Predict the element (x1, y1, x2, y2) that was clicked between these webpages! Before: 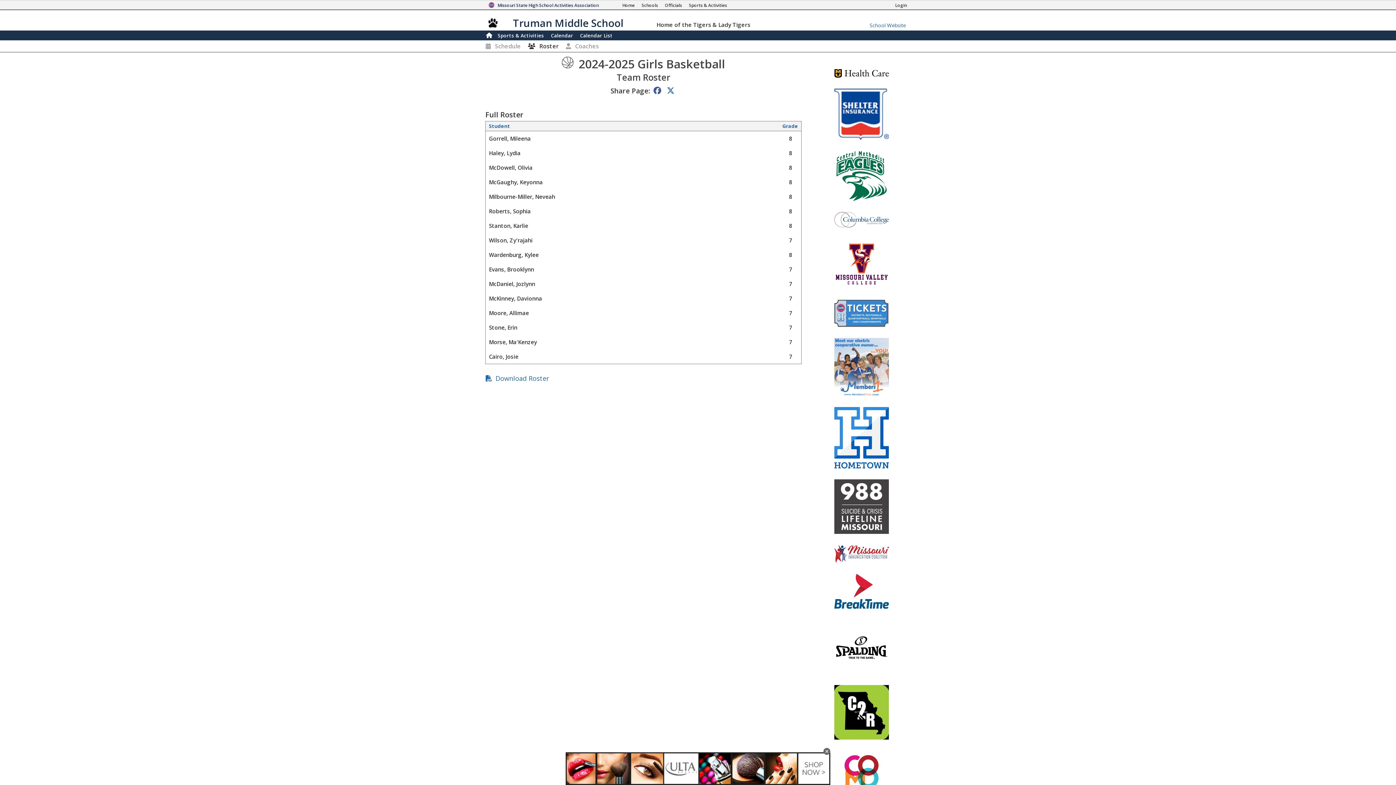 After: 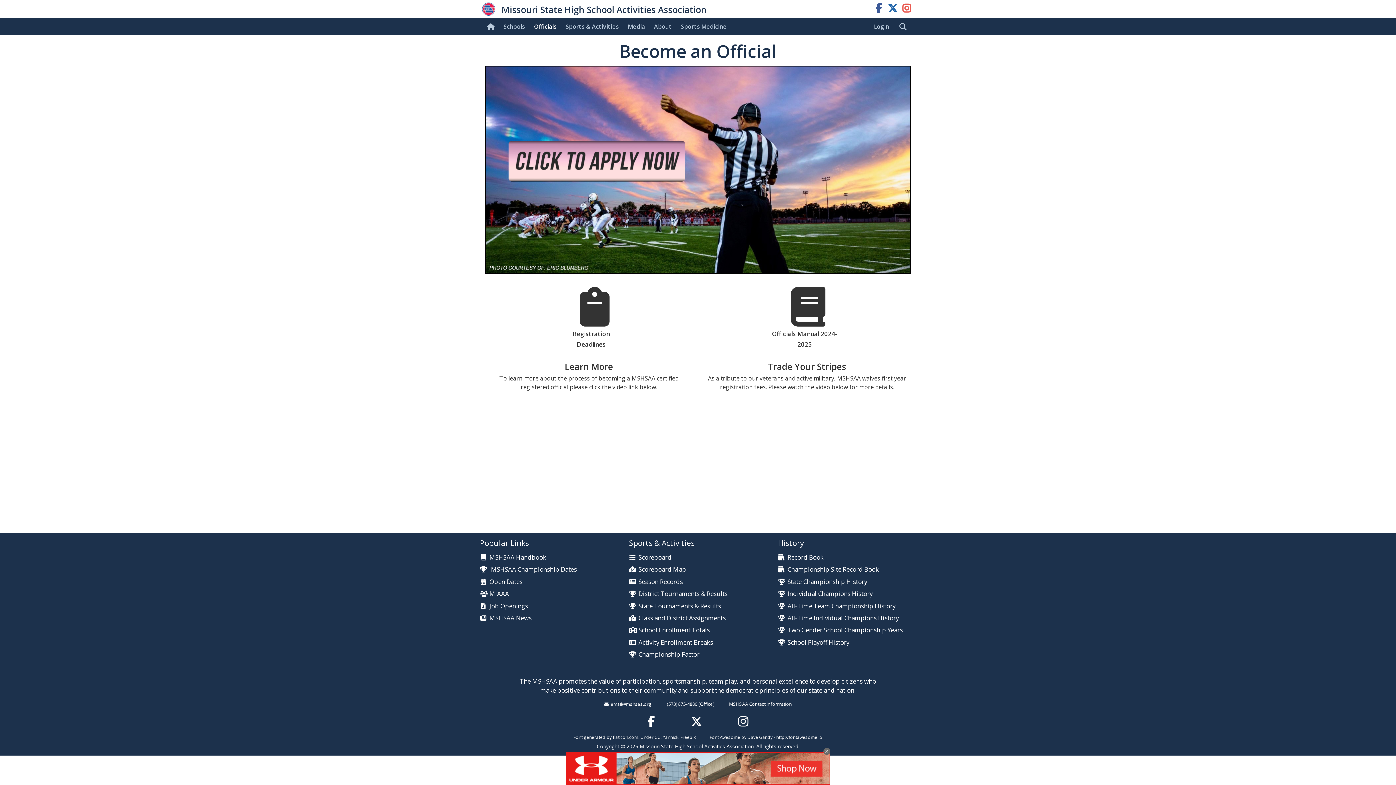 Action: label: Officials bbox: (662, 0, 685, 10)